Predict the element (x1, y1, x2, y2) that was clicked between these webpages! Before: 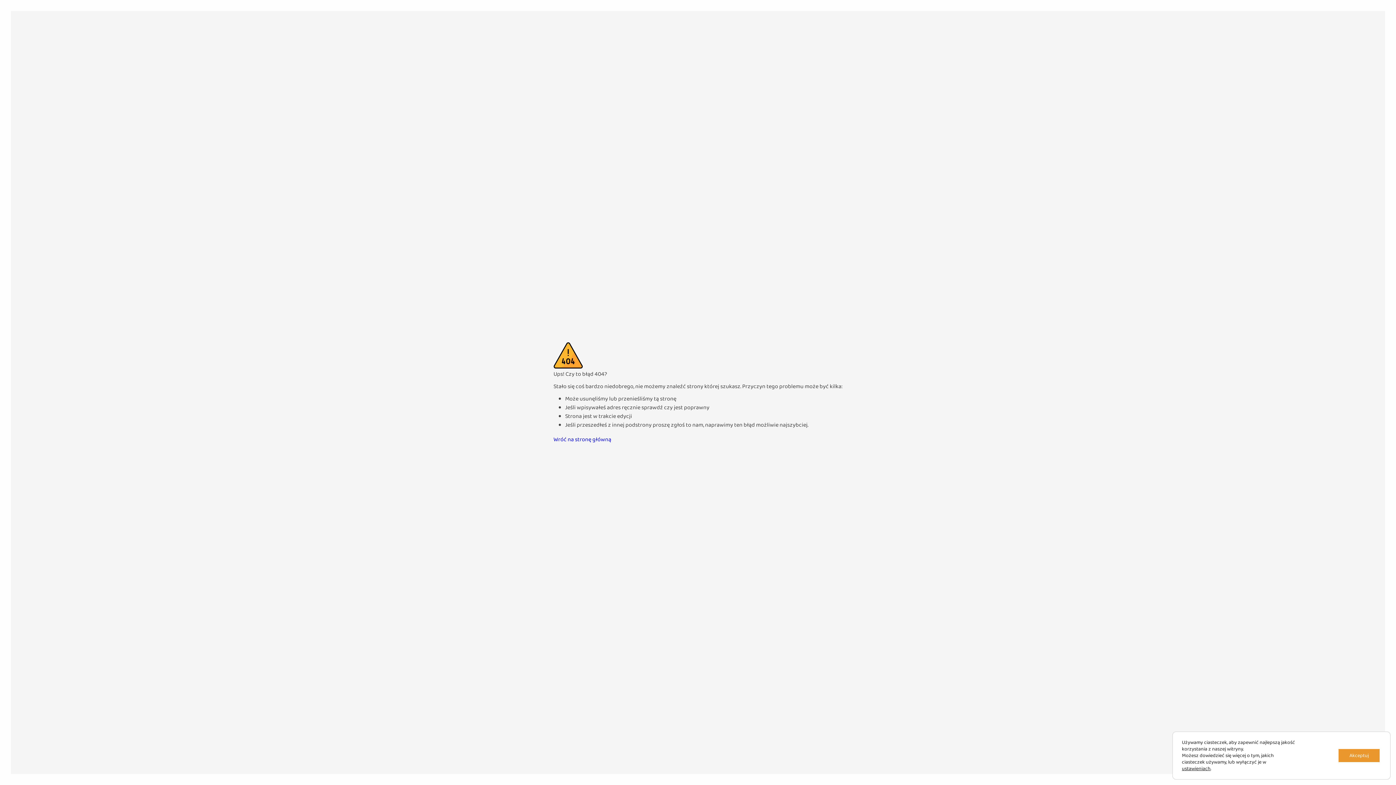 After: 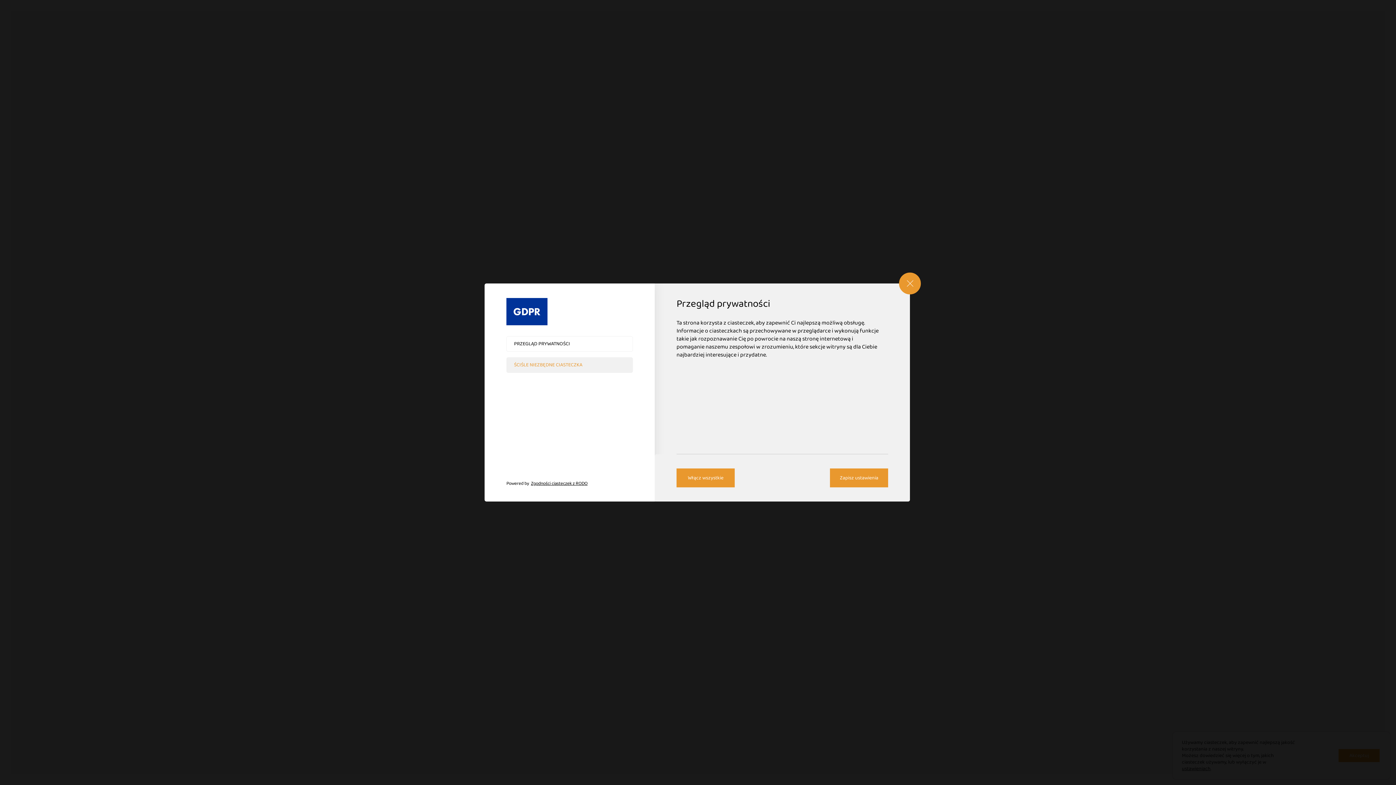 Action: bbox: (1182, 765, 1210, 772) label: ustawieniach